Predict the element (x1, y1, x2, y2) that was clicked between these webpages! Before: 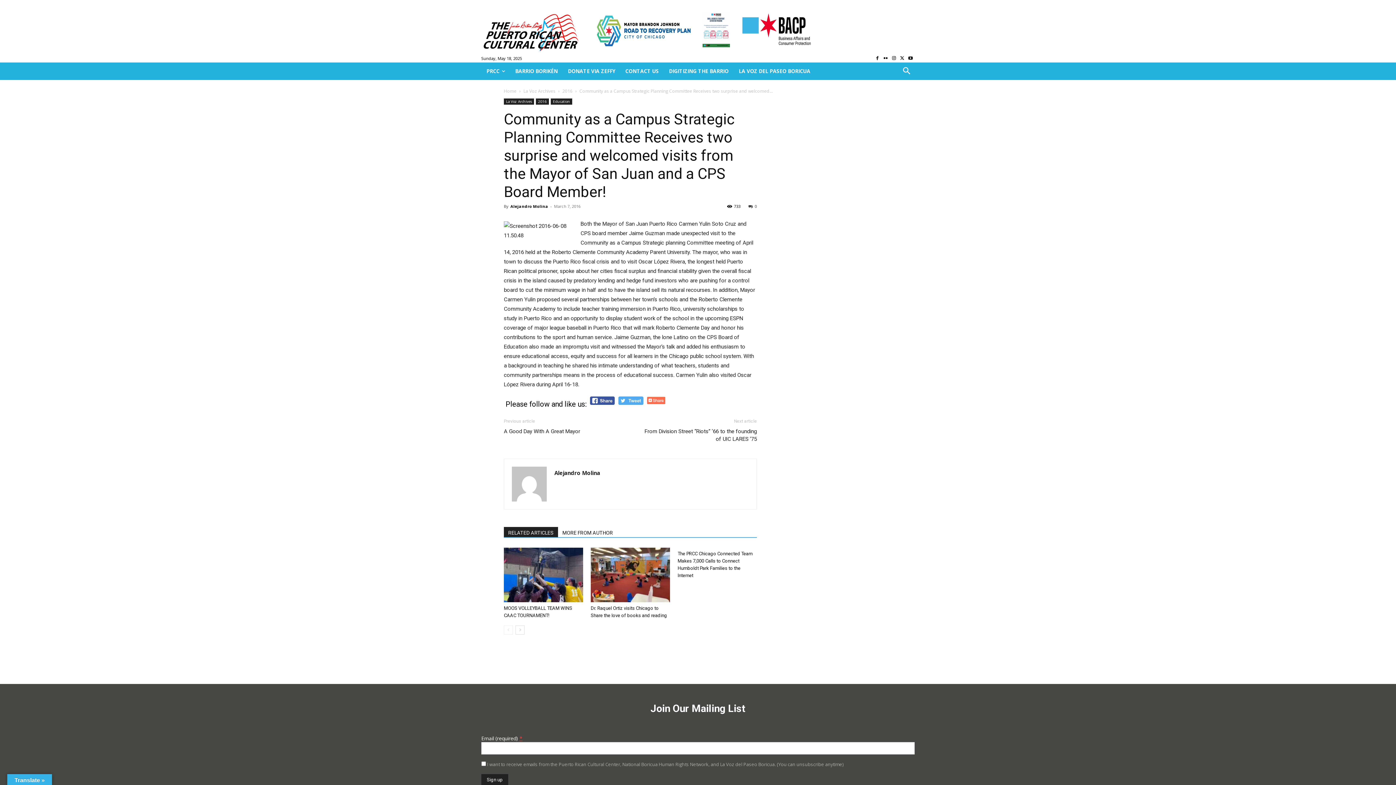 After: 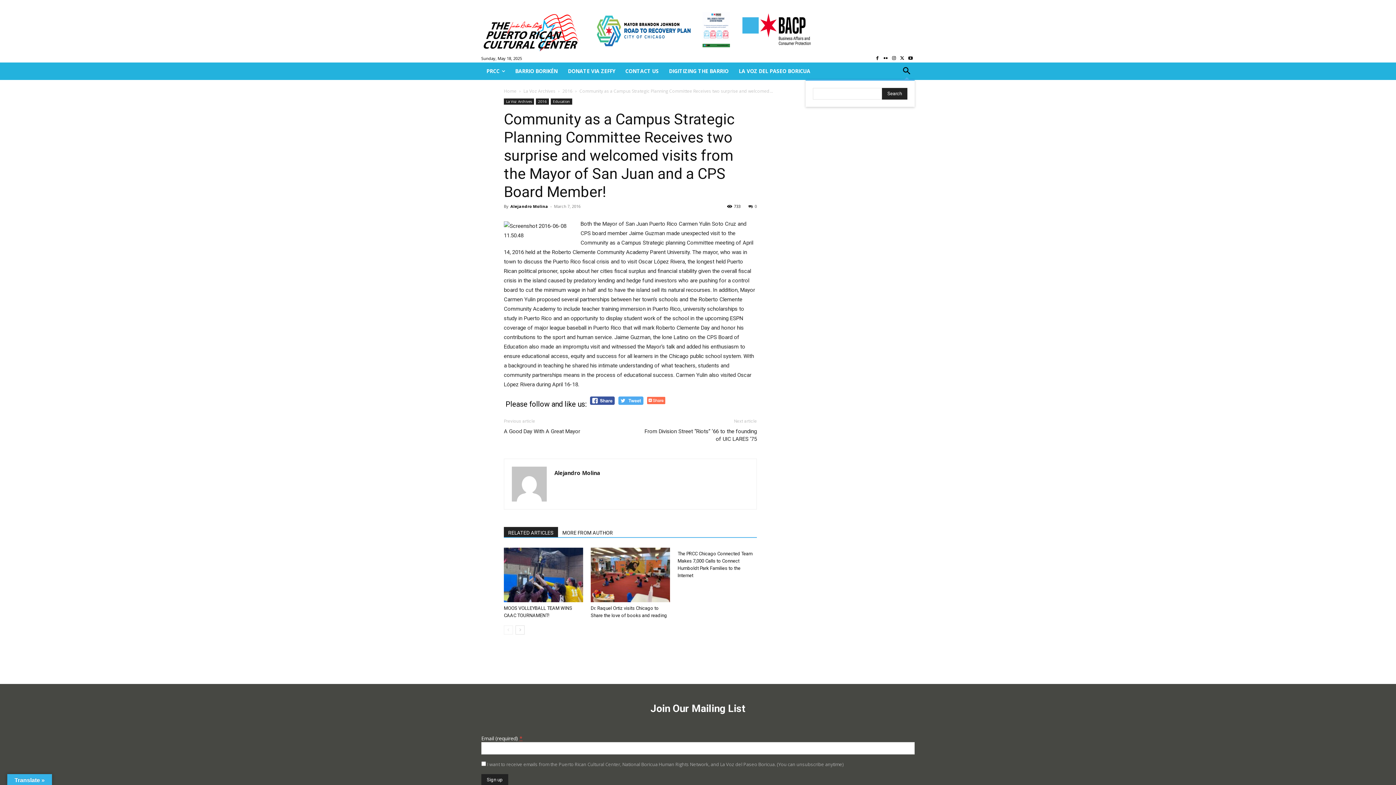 Action: label: Search bbox: (898, 63, 914, 79)